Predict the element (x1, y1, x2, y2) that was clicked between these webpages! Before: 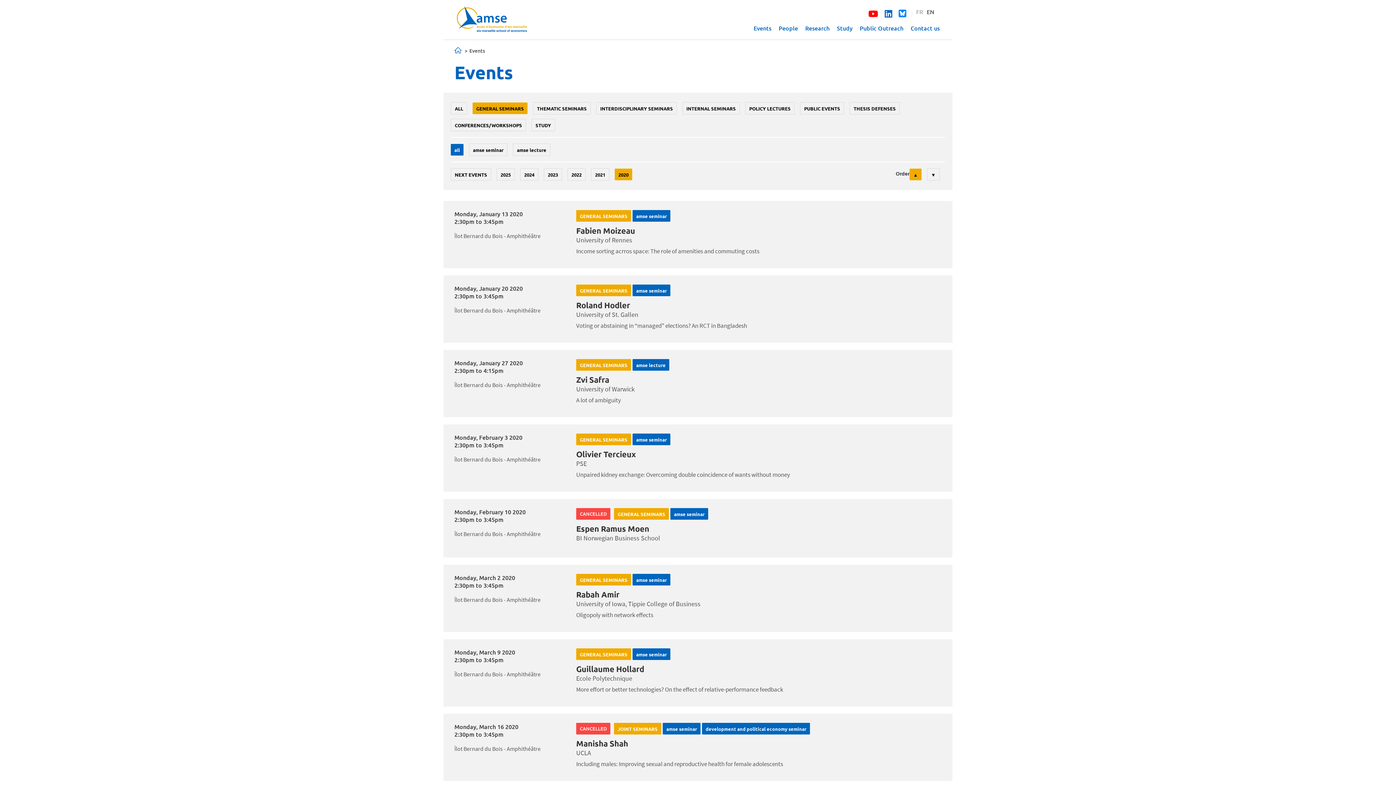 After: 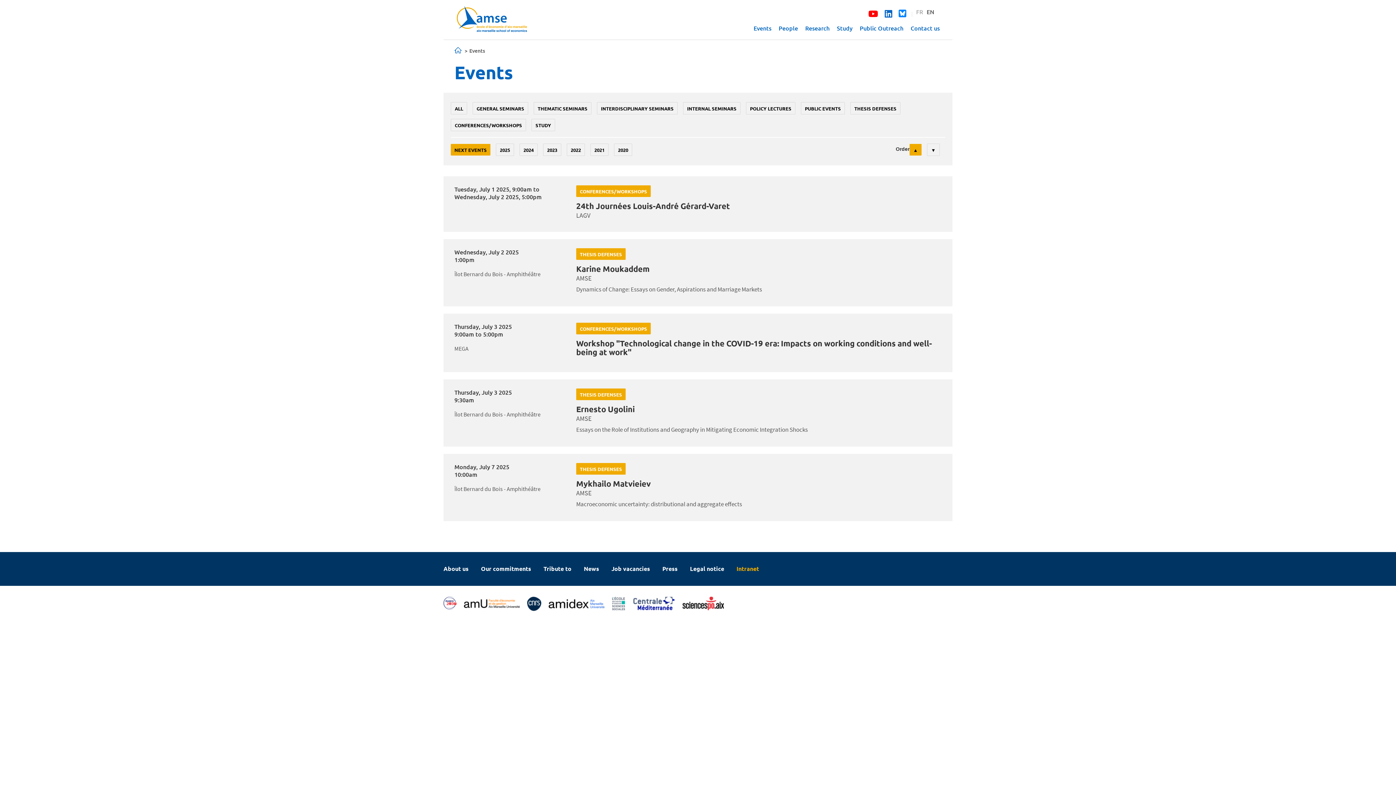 Action: label: EN bbox: (926, 7, 934, 15)